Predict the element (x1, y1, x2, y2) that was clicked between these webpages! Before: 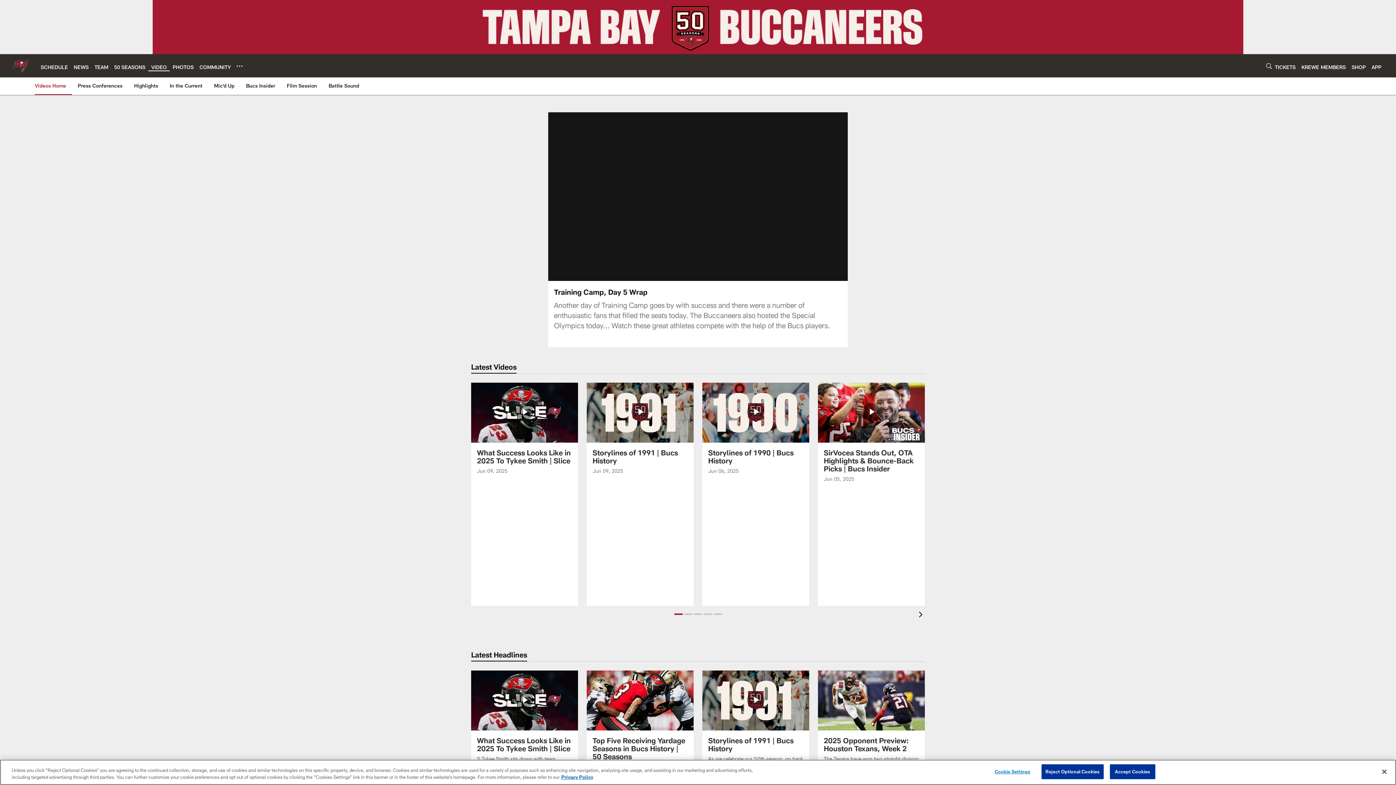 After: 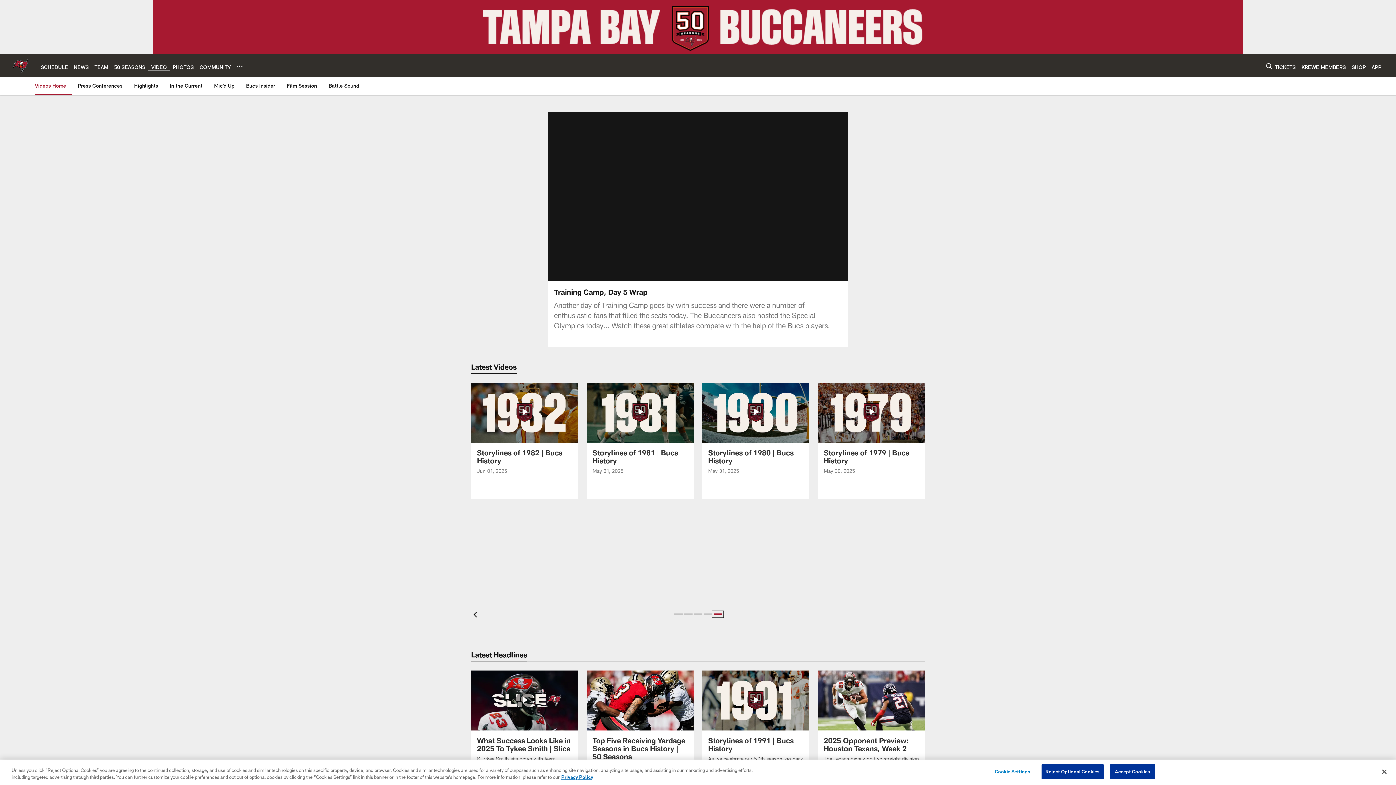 Action: bbox: (712, 611, 722, 617) label: Slide 5